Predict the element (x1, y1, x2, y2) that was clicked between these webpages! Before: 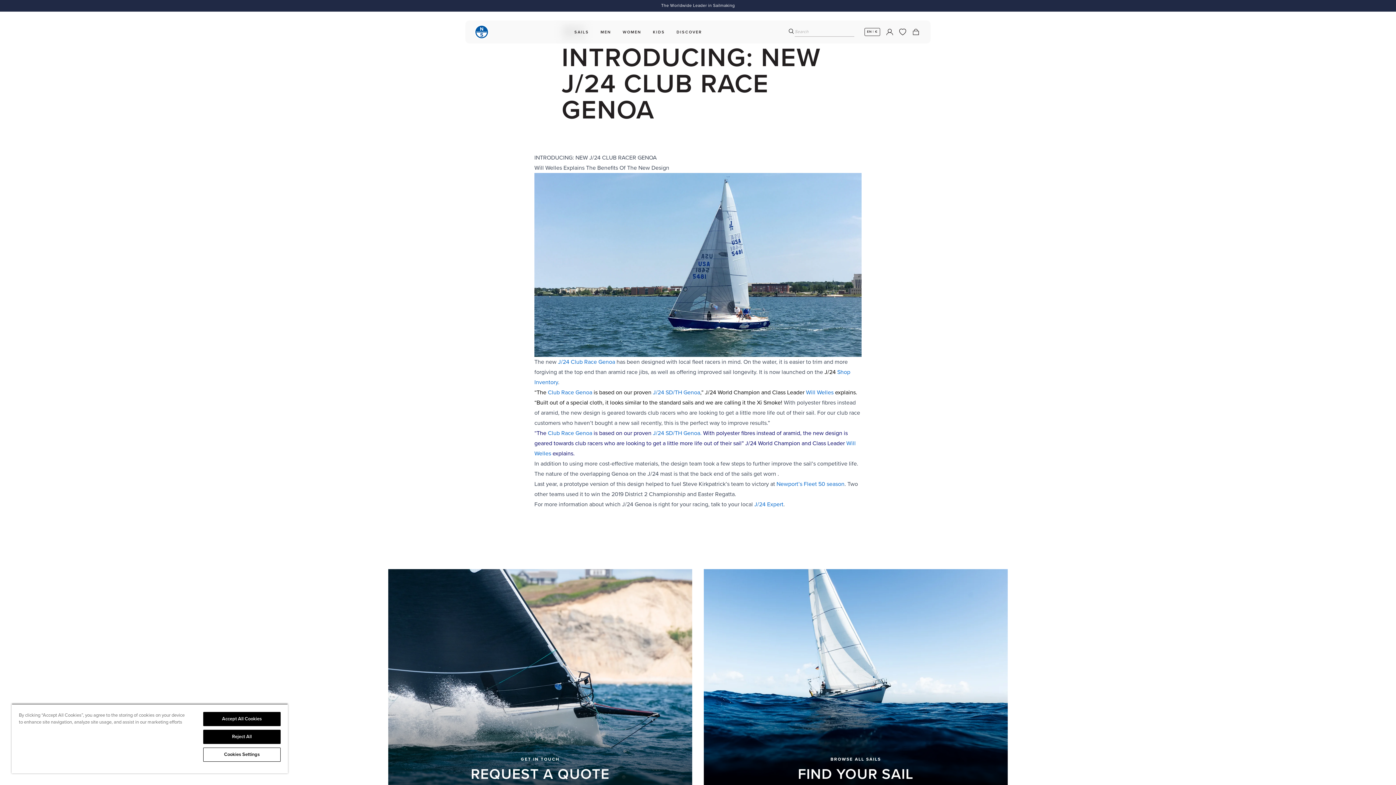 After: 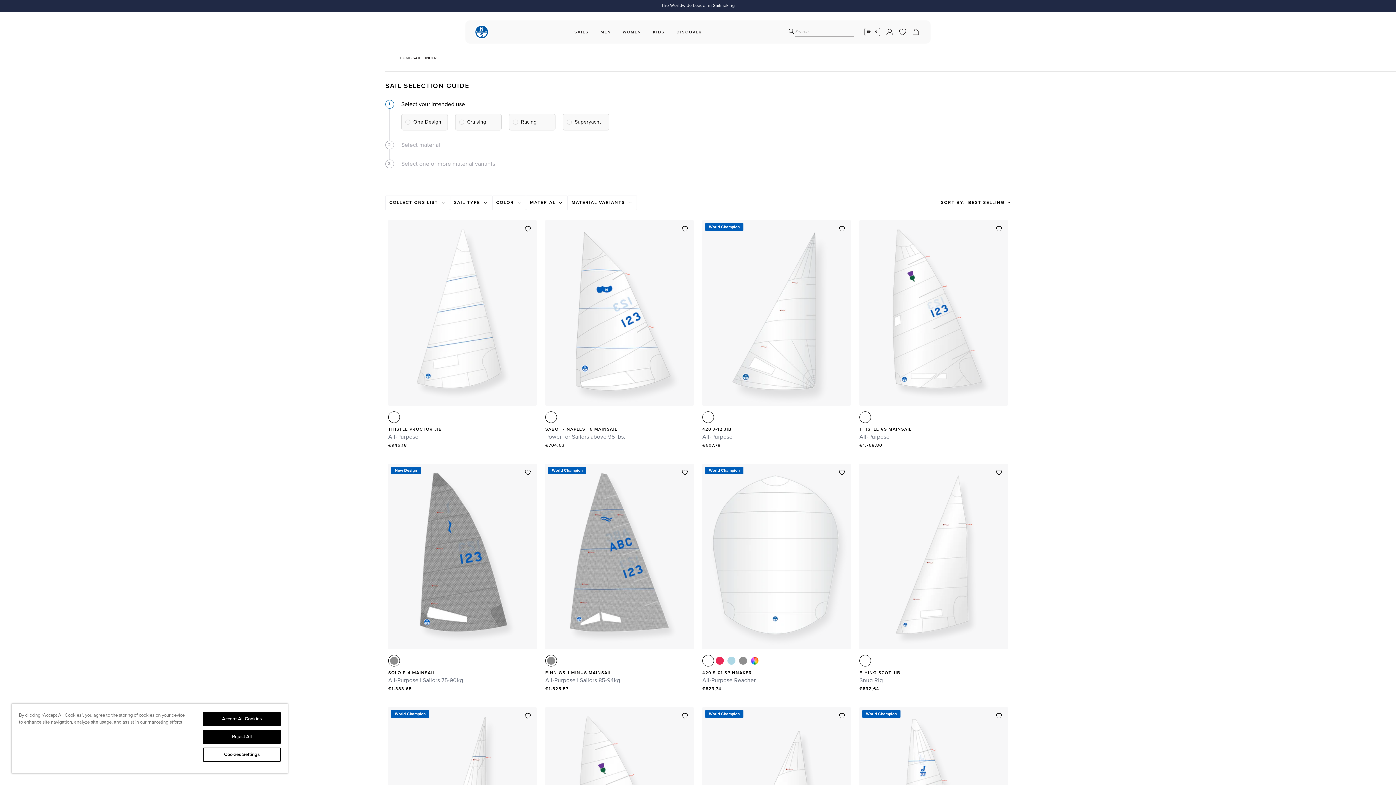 Action: bbox: (704, 569, 1008, 812) label: BROWSE ALL SAILS

FIND YOUR SAIL
VIEW SAILS